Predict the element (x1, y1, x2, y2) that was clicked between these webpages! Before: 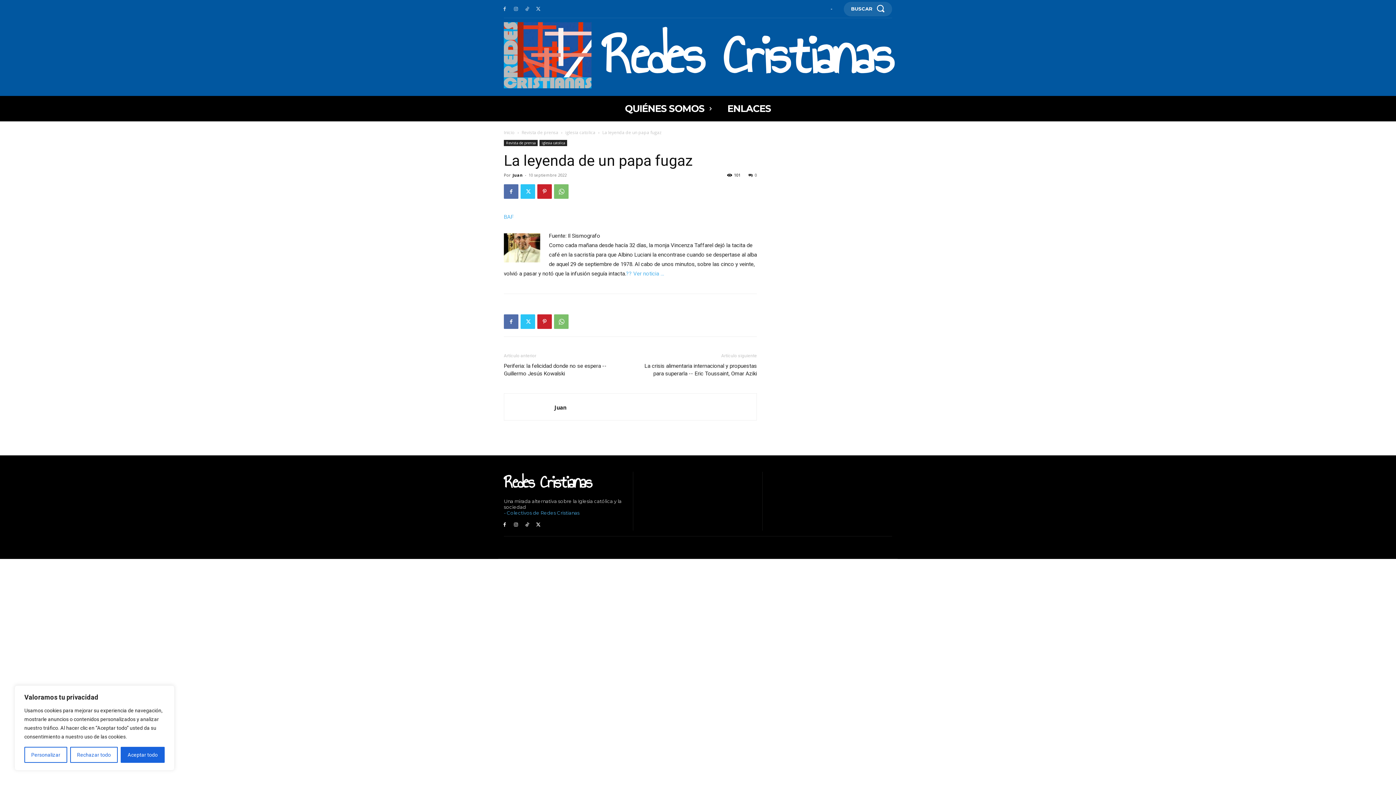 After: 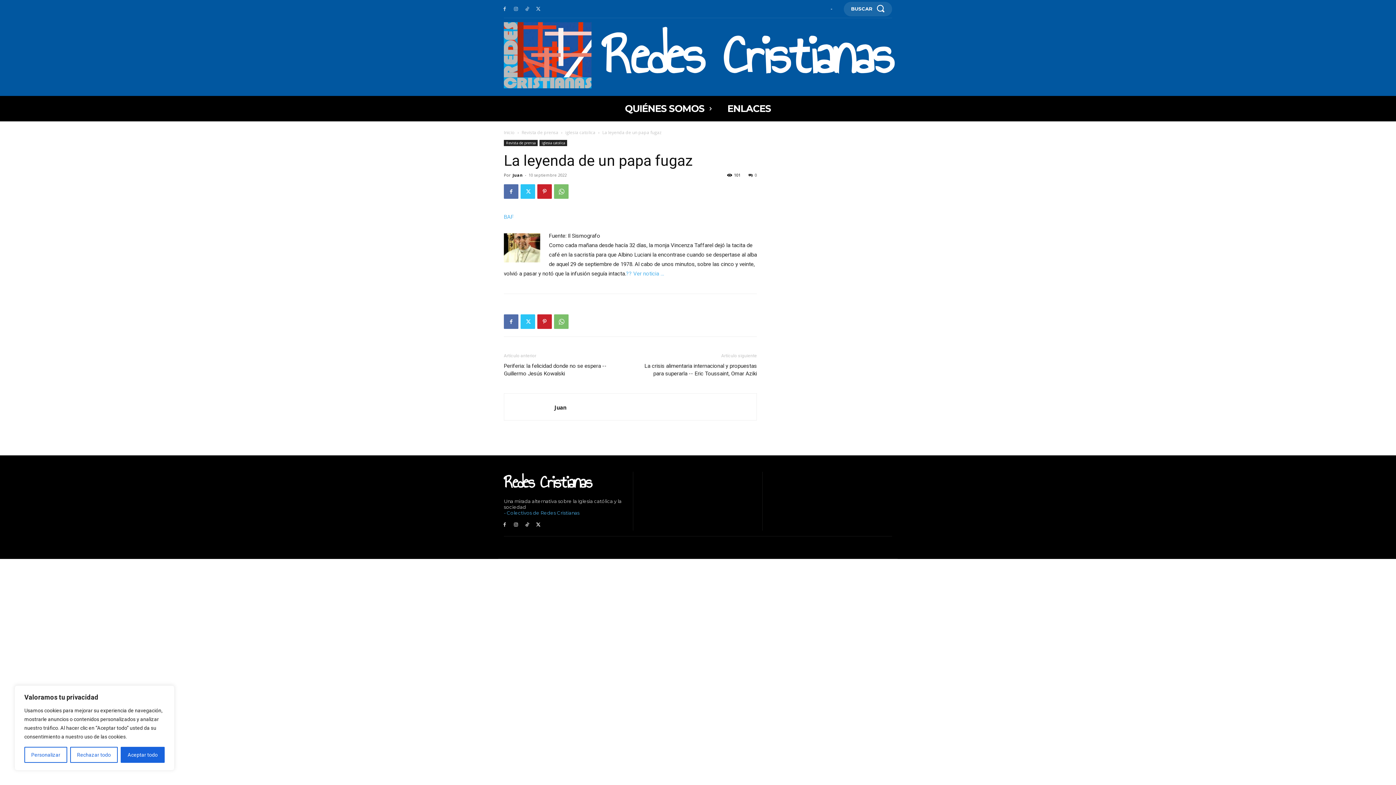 Action: bbox: (501, 521, 508, 529)